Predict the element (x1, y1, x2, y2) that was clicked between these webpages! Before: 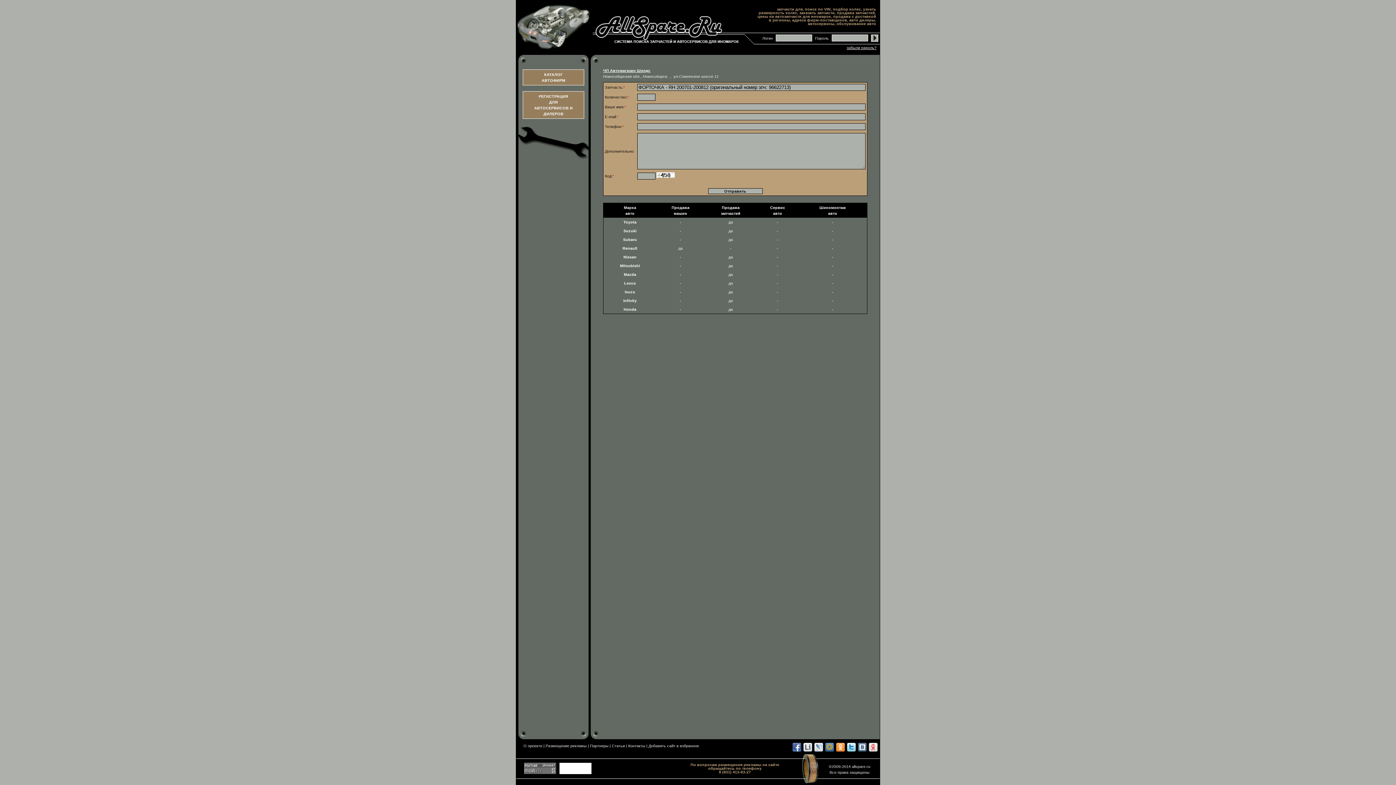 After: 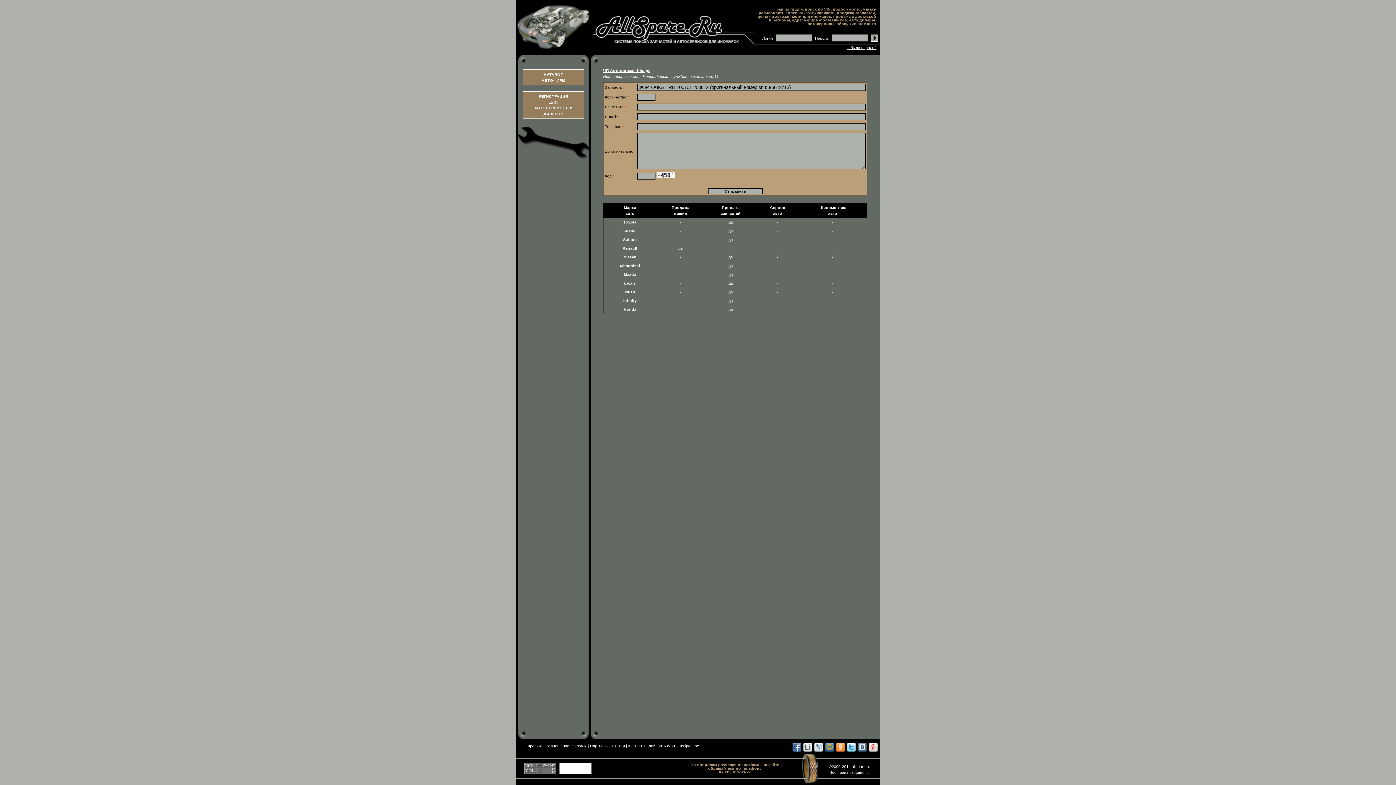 Action: bbox: (858, 743, 866, 752)